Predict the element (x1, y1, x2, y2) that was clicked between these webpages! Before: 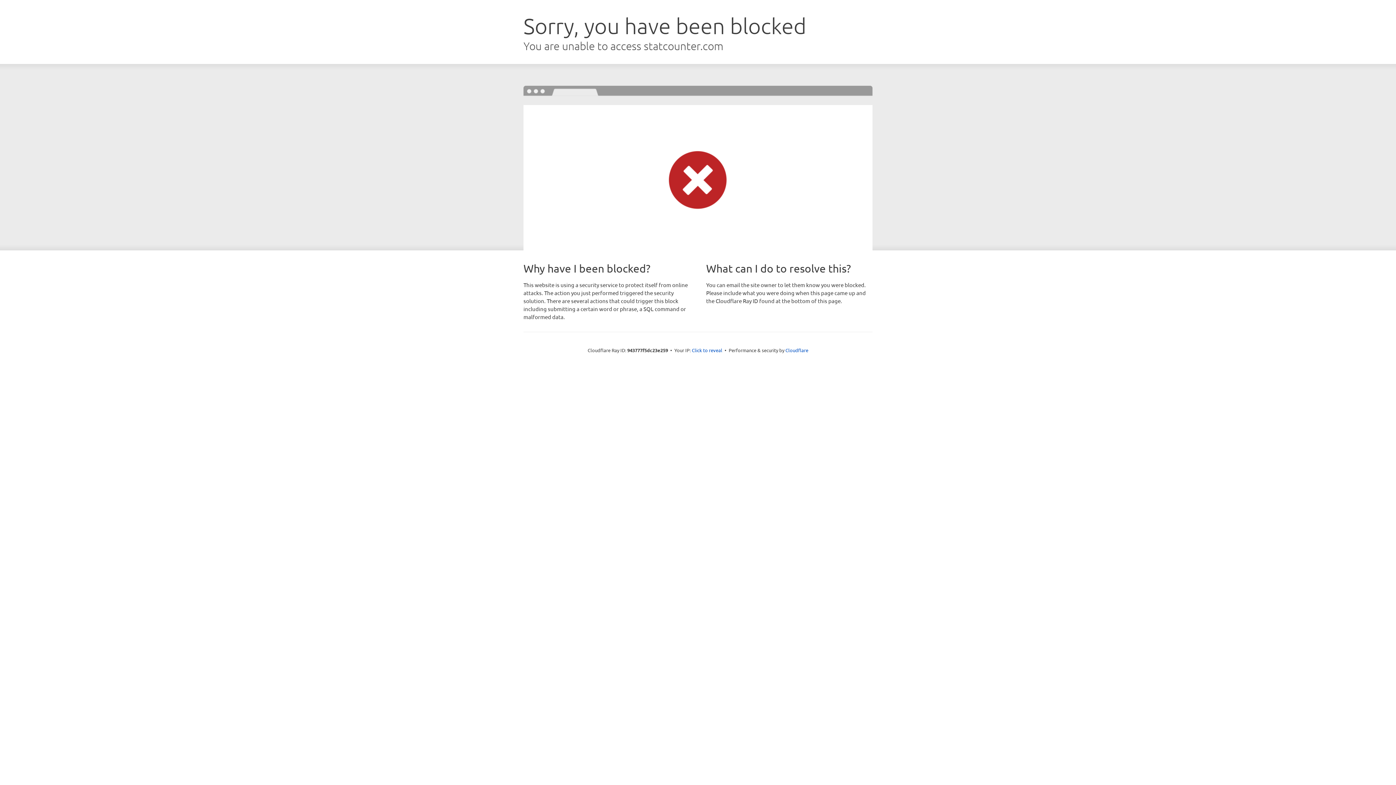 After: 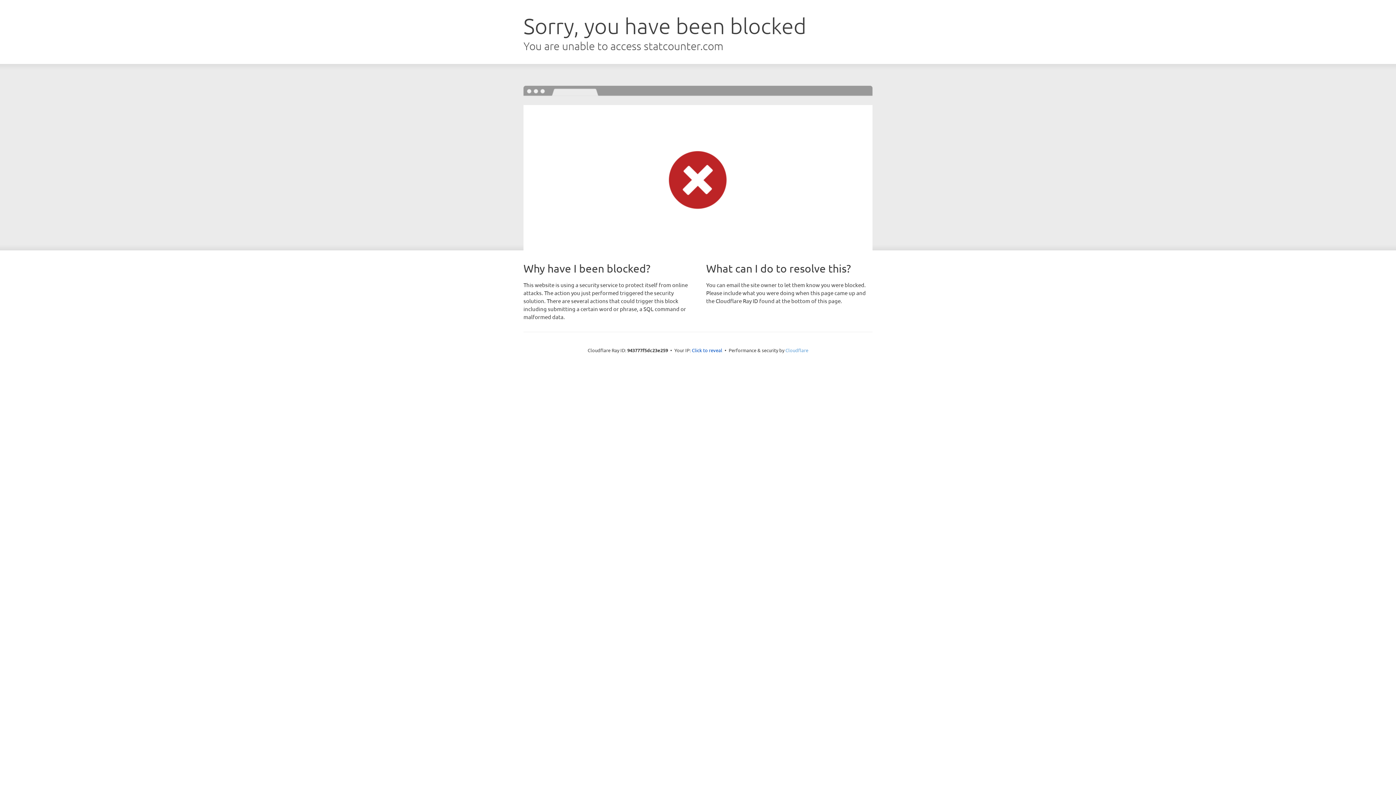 Action: bbox: (785, 347, 808, 353) label: Cloudflare